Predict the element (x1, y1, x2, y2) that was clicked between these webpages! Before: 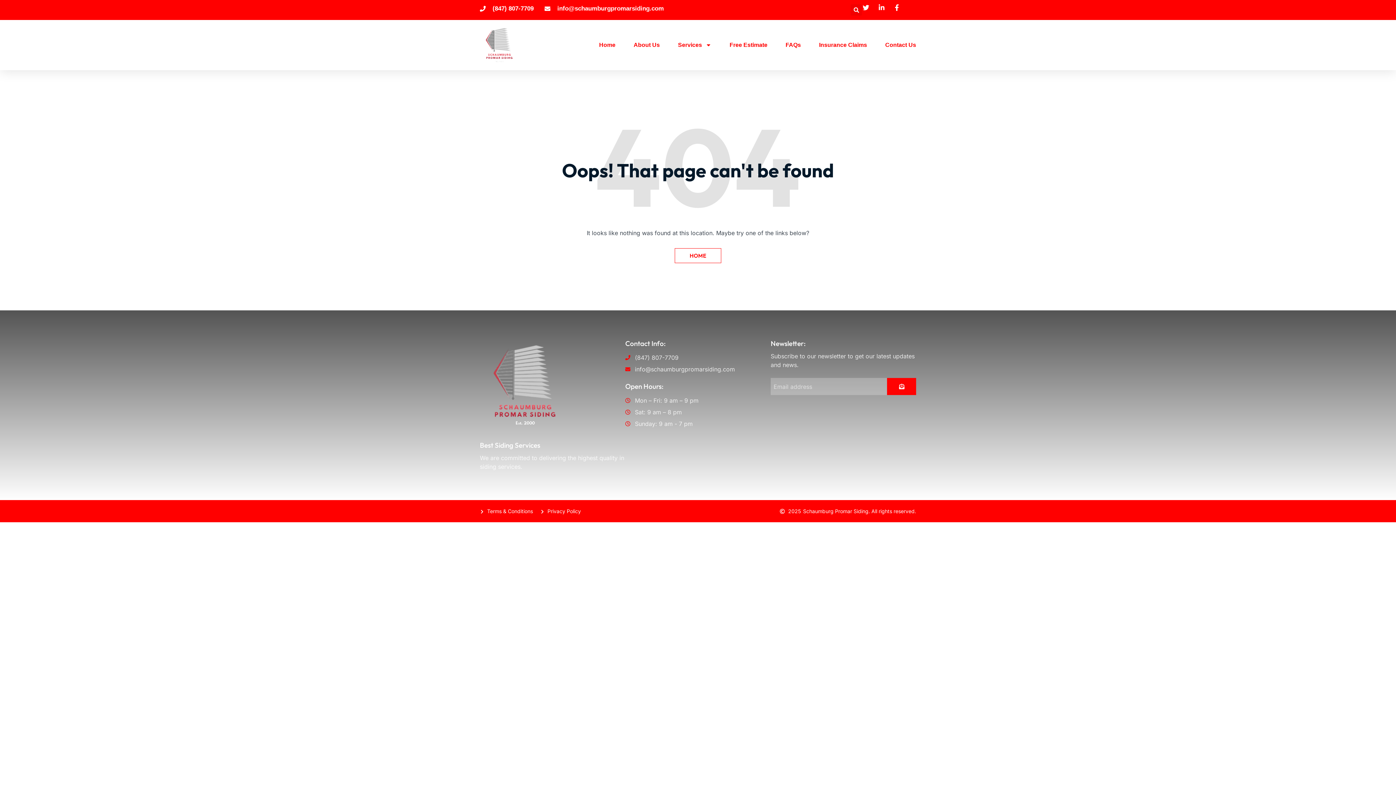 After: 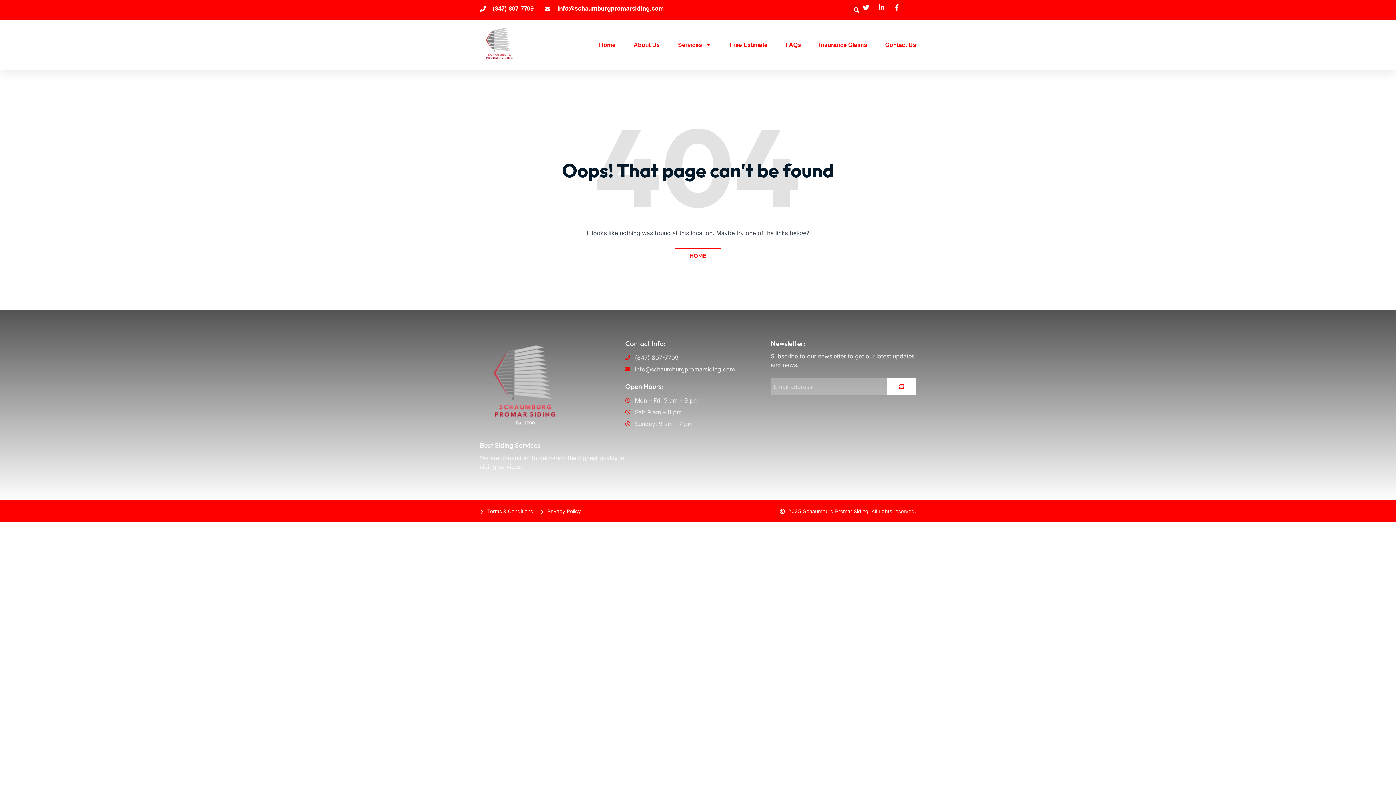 Action: bbox: (887, 378, 916, 395) label: SUBMIT